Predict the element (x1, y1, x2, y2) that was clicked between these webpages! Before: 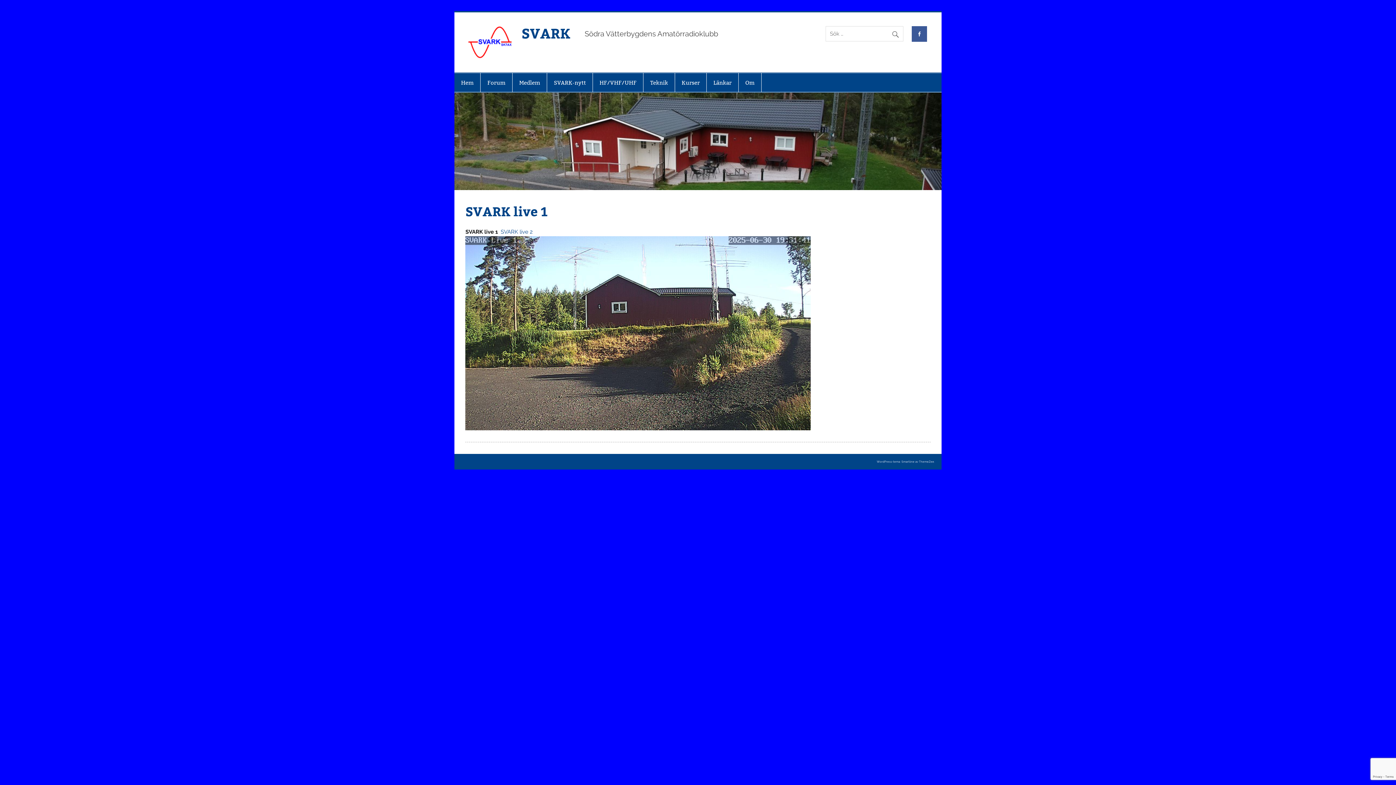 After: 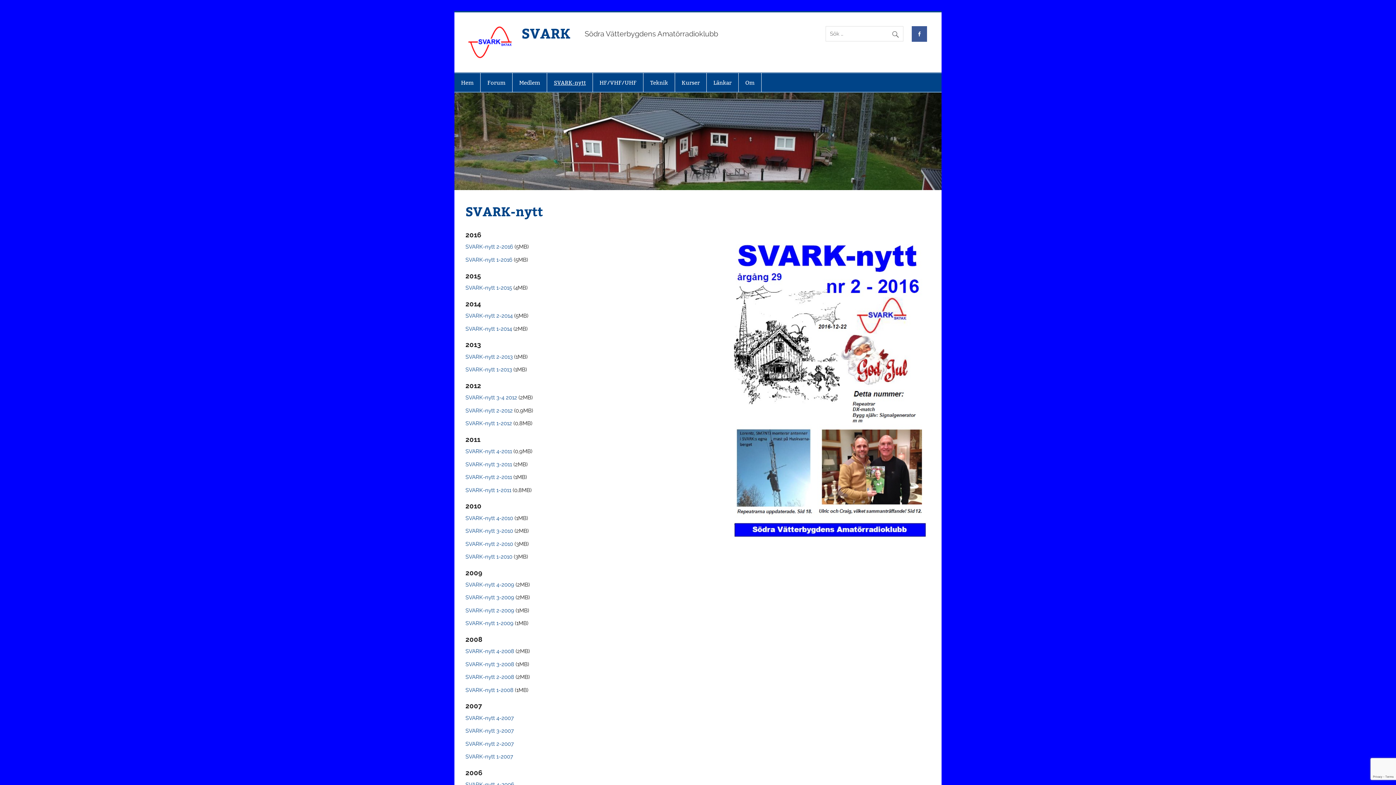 Action: label: SVARK-nytt bbox: (547, 73, 592, 91)